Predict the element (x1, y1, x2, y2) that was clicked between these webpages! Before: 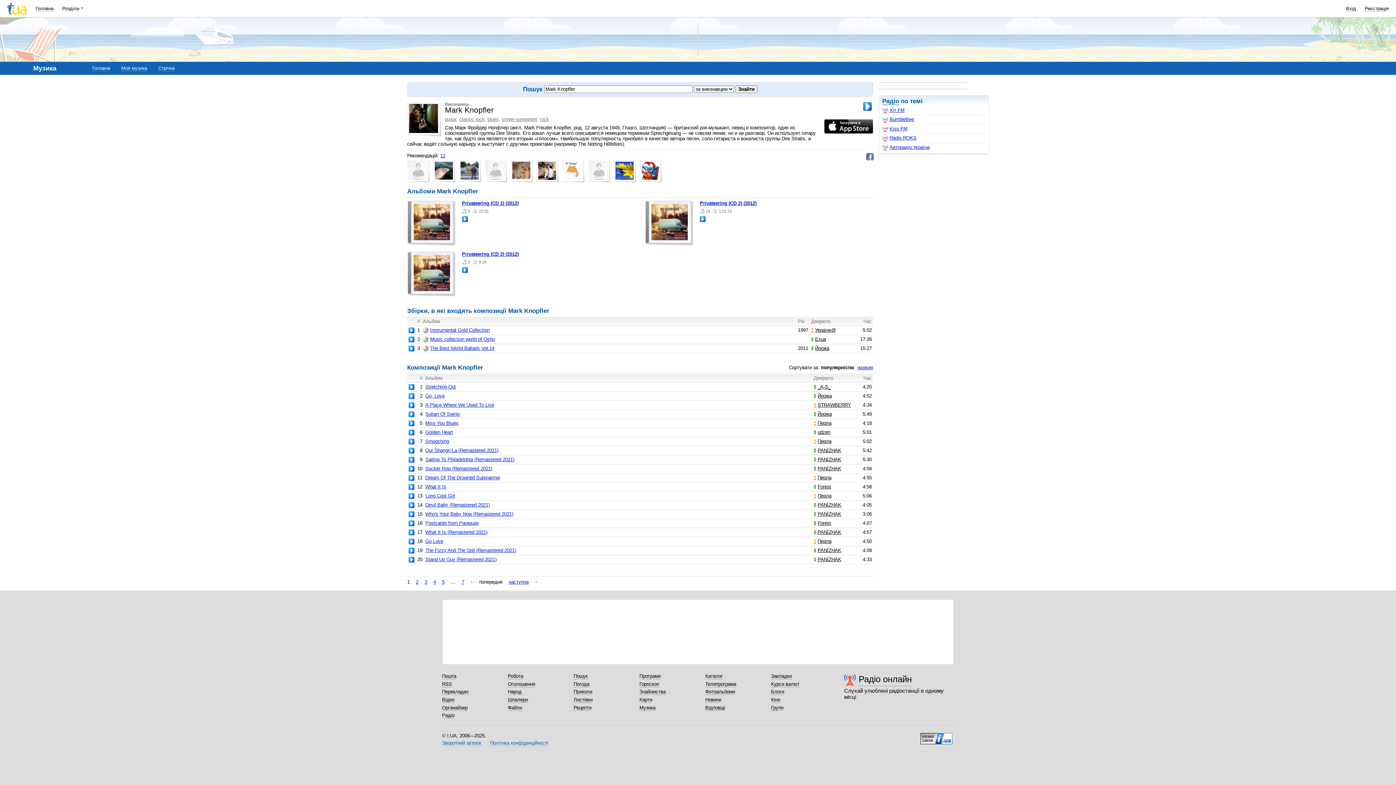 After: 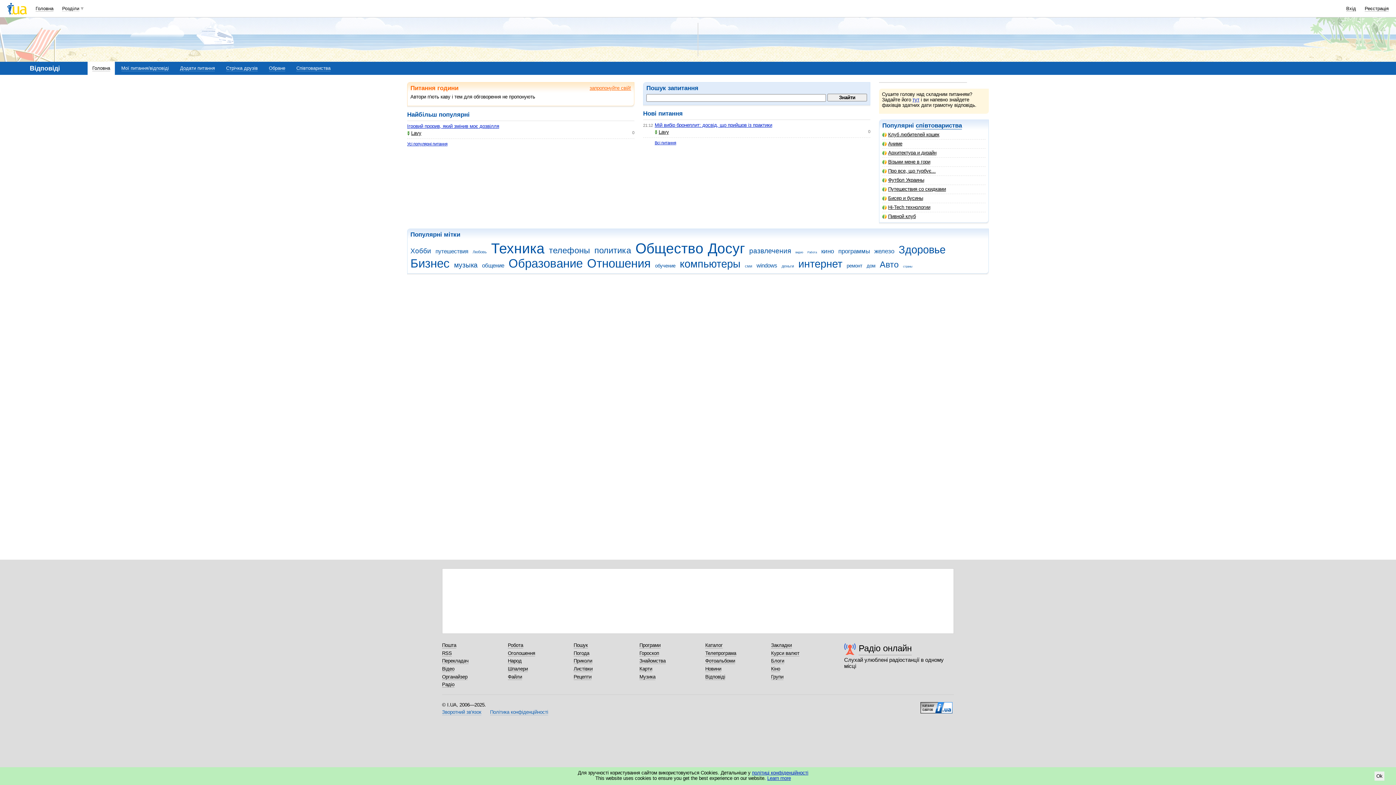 Action: bbox: (705, 705, 725, 711) label: Відповіді